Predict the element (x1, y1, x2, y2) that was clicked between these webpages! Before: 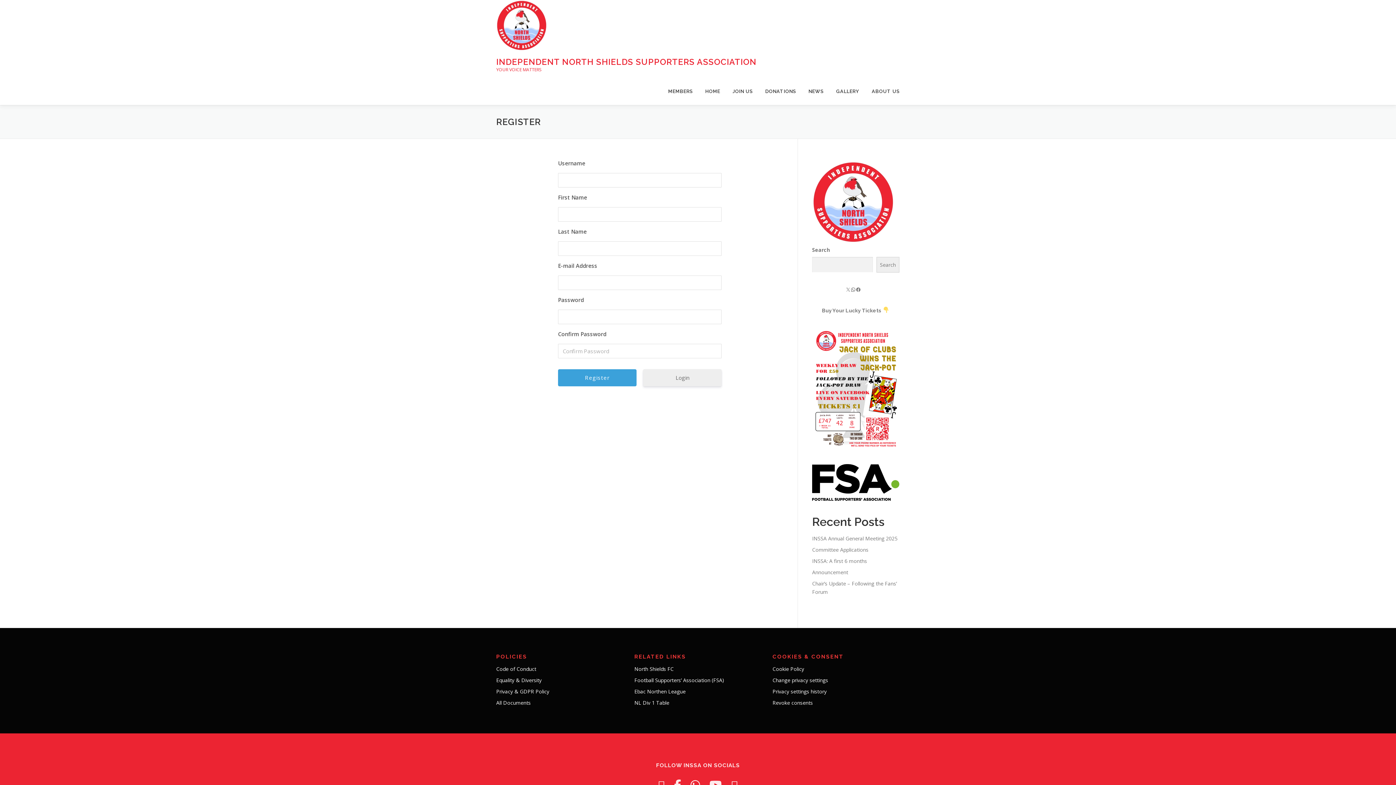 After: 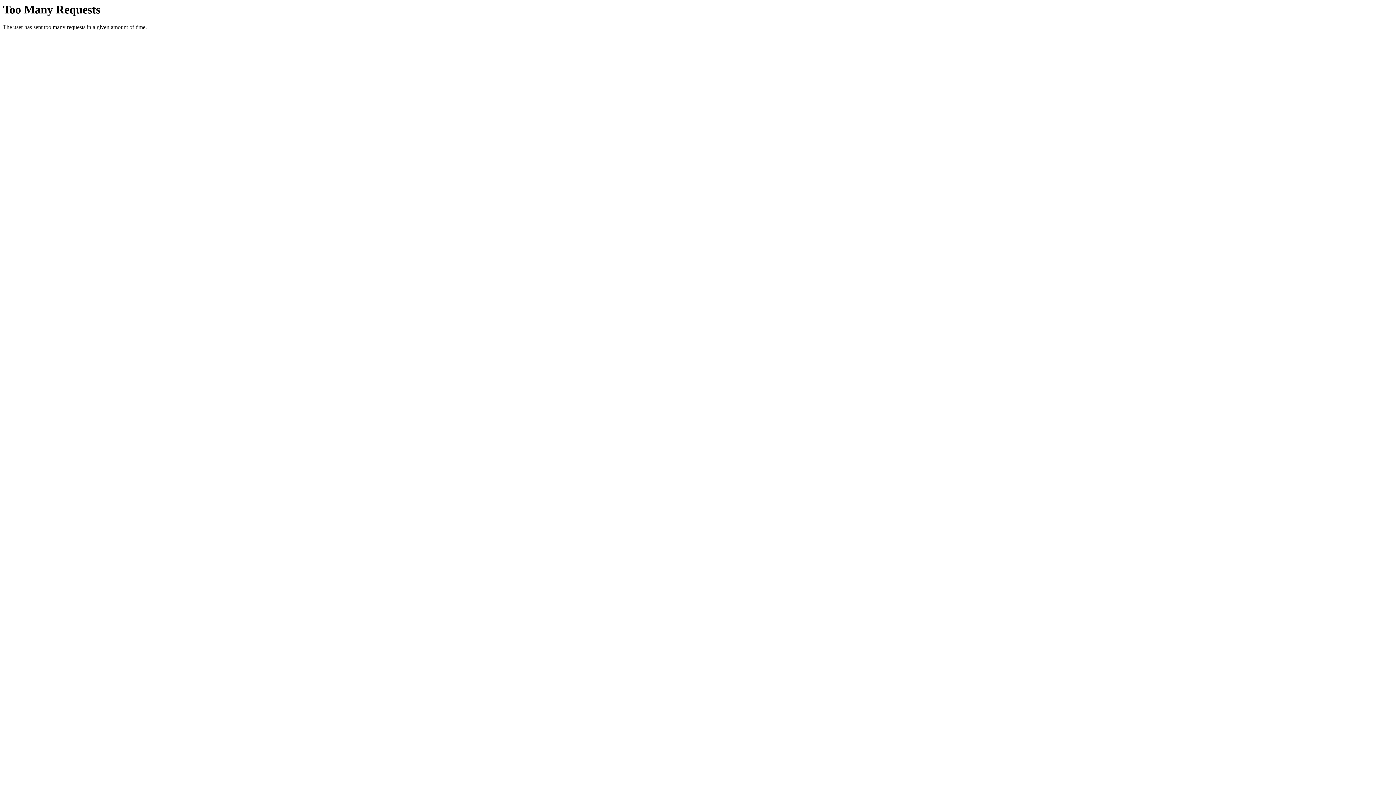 Action: label: North Shields FC bbox: (634, 665, 673, 672)